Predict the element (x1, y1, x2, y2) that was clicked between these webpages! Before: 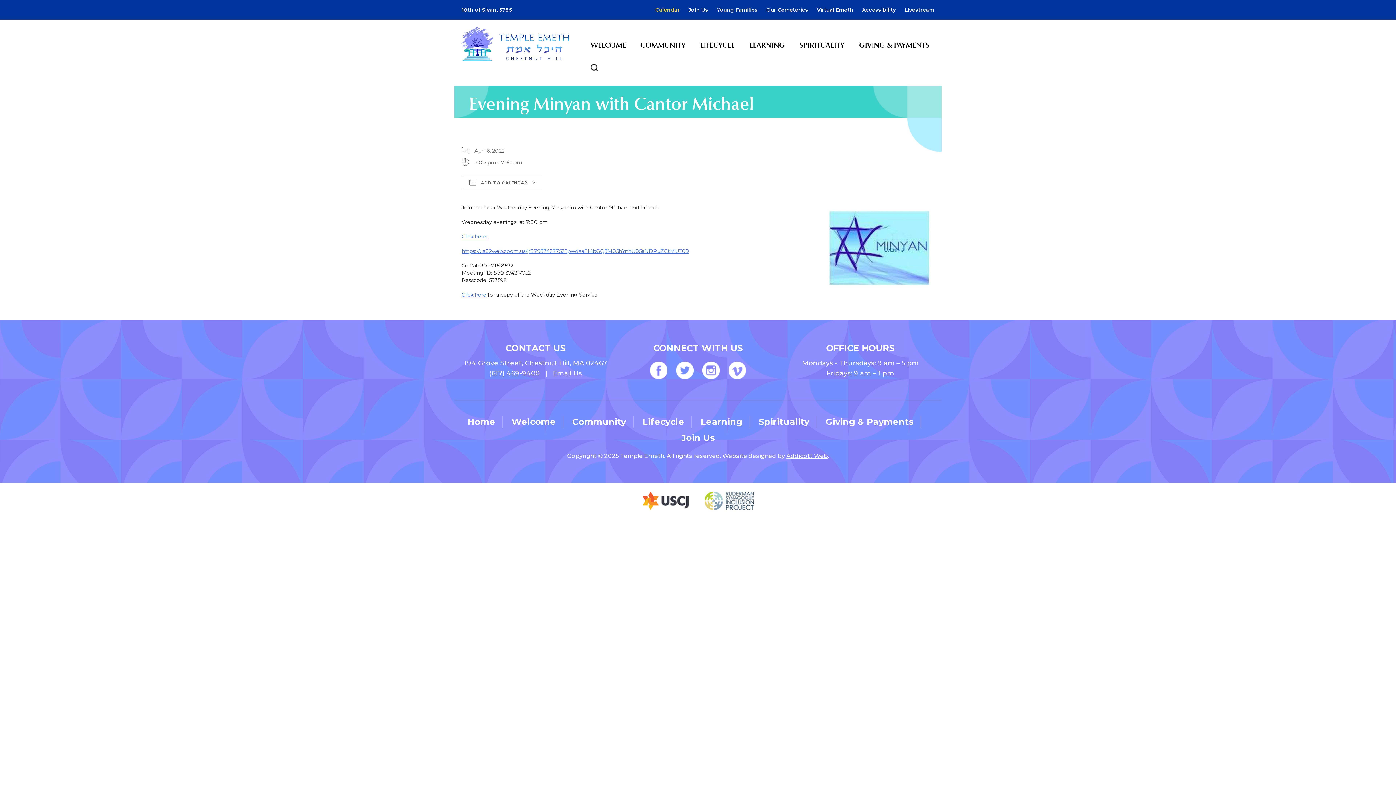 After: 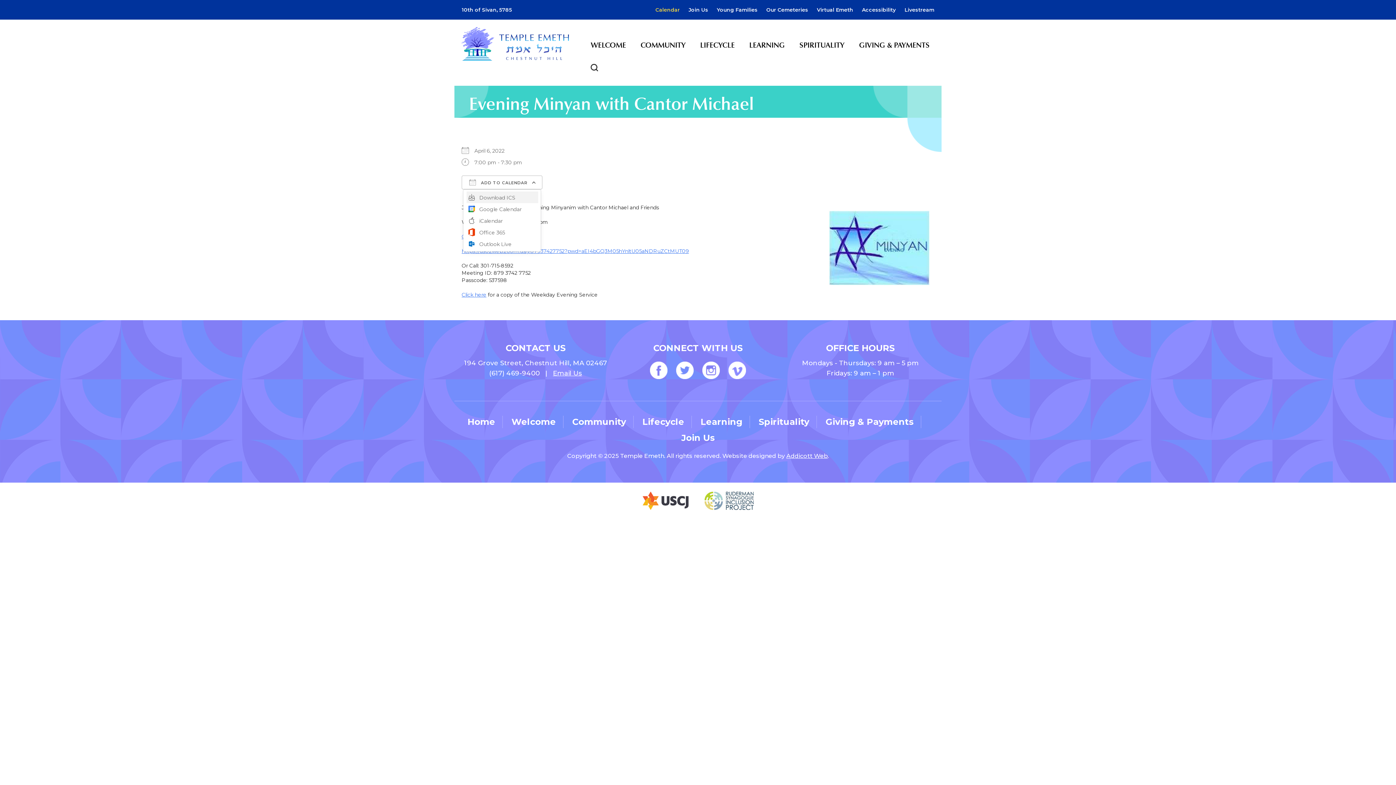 Action: bbox: (461, 175, 542, 189) label:  ADD TO CALENDAR